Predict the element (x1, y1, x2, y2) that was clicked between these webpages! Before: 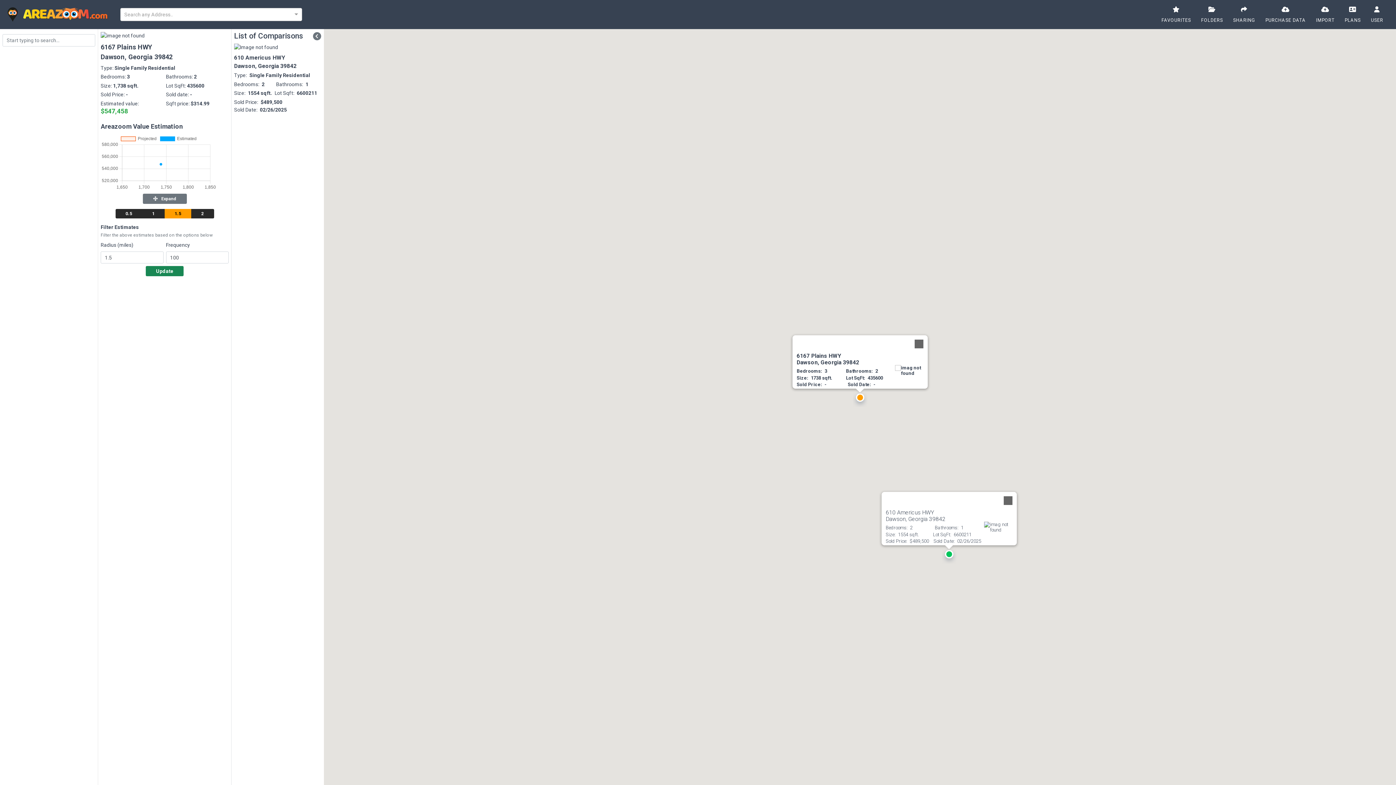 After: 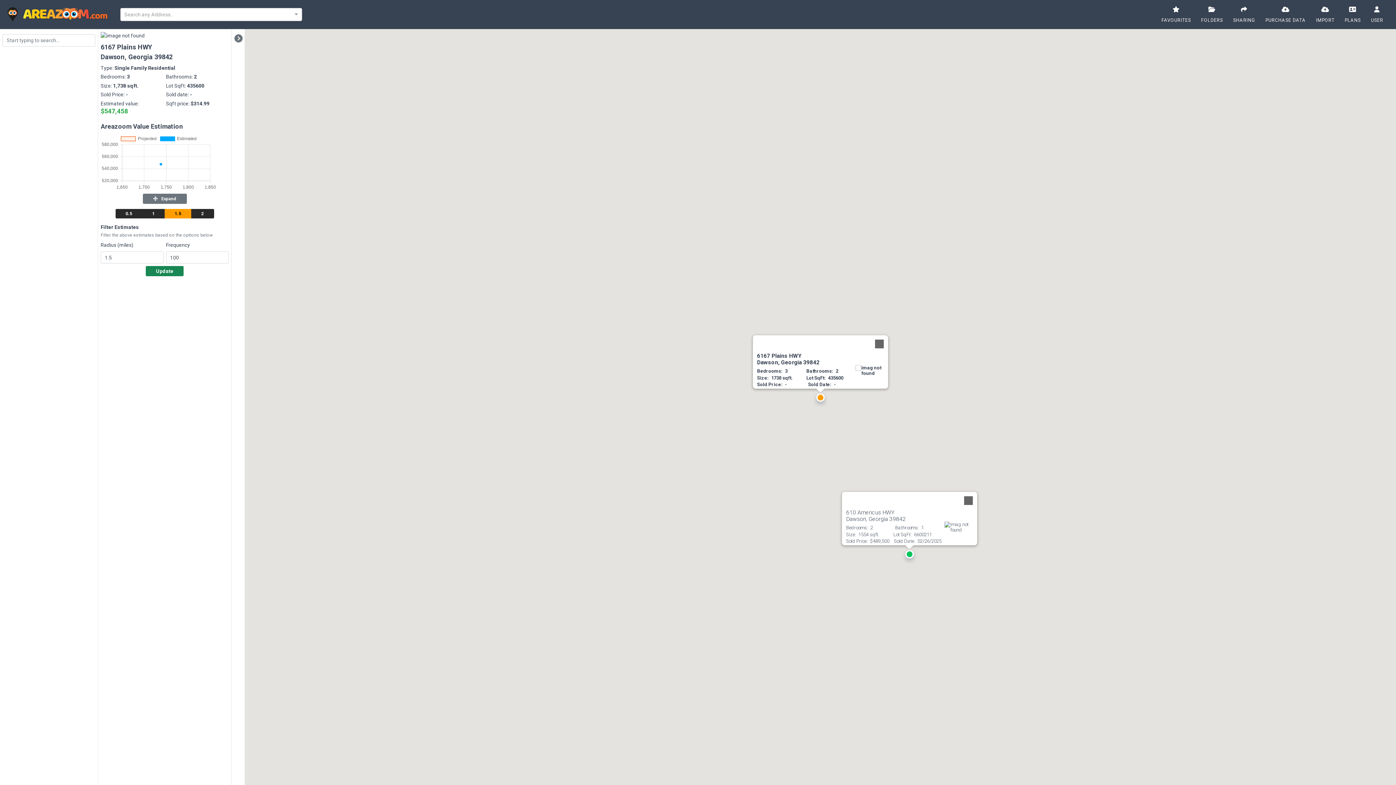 Action: bbox: (312, 31, 321, 40)